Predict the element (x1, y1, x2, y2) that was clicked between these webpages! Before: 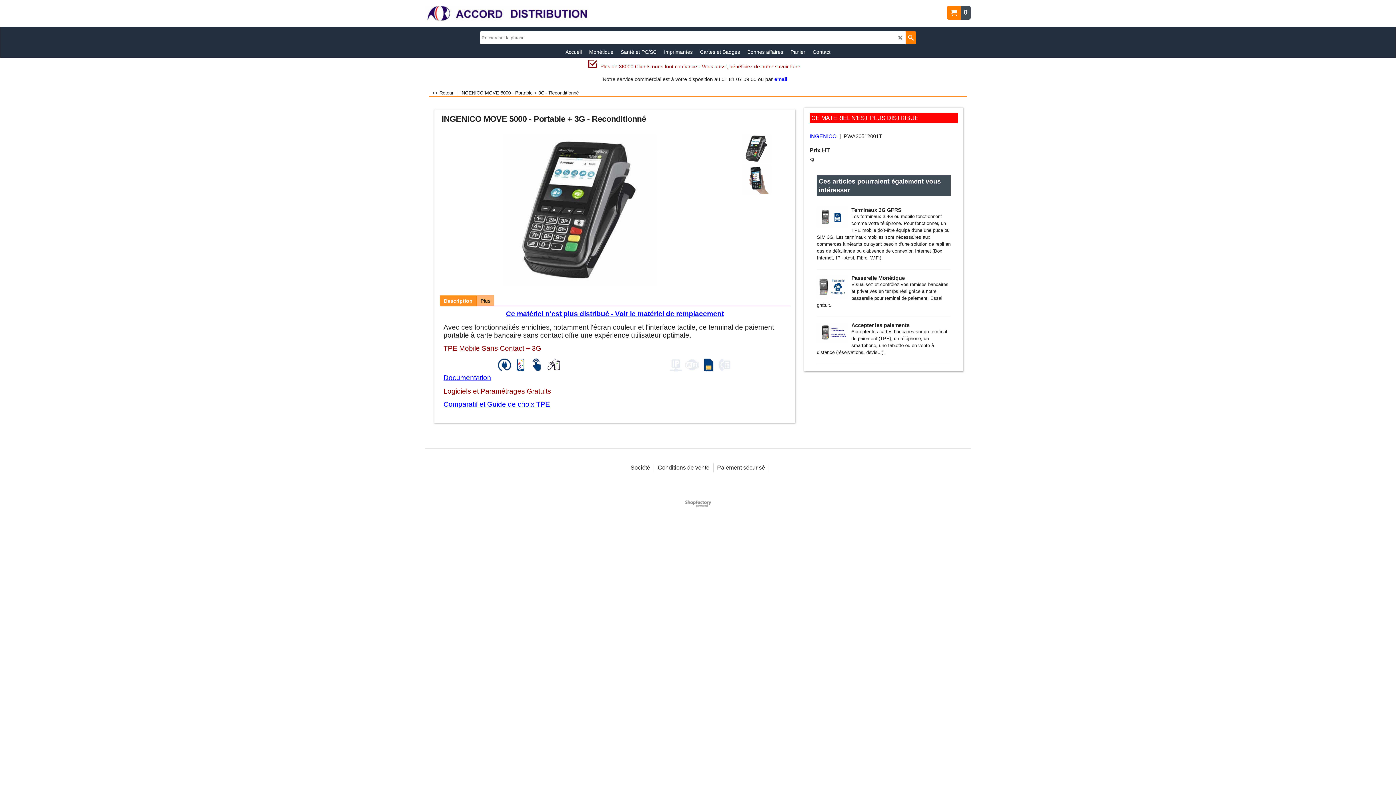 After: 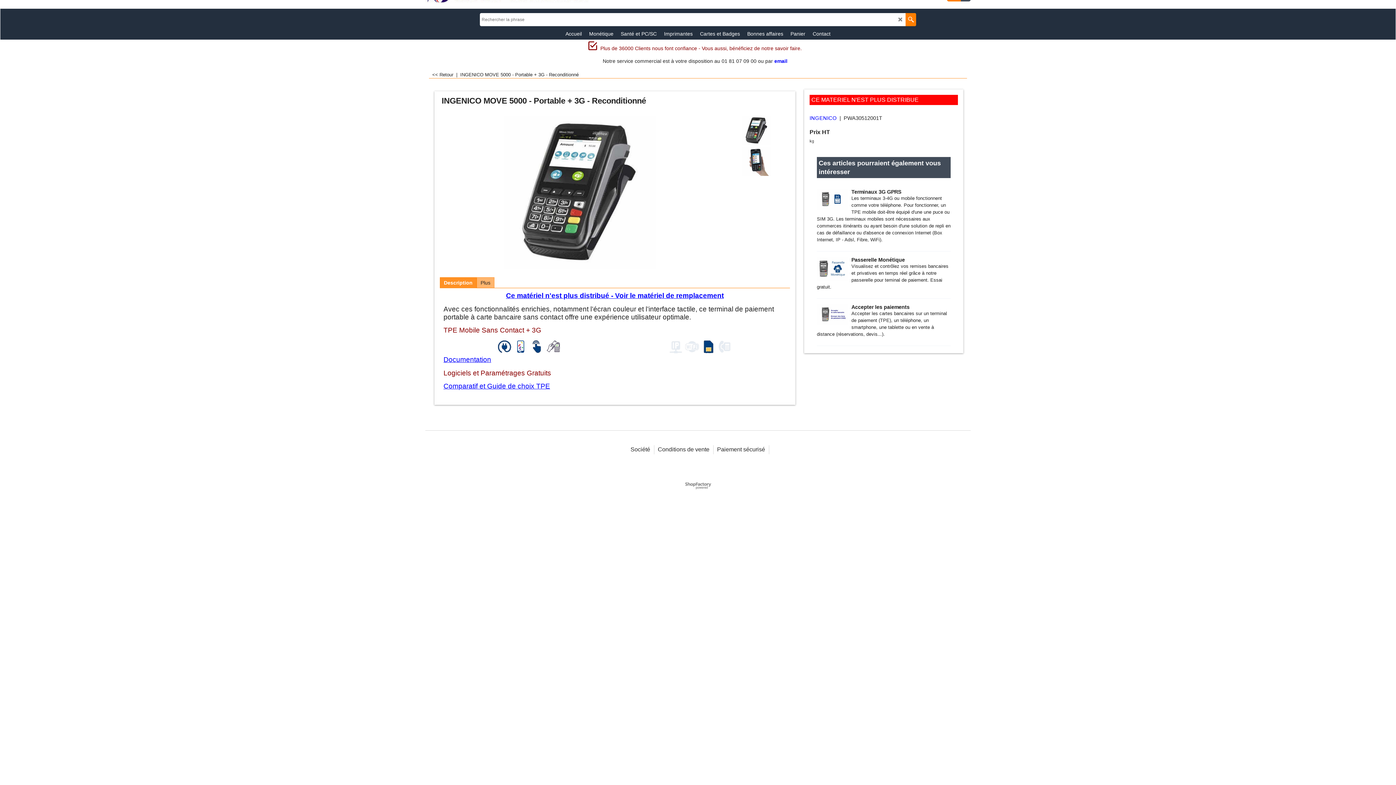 Action: bbox: (430, 90, 454, 95) label:  << Retour 